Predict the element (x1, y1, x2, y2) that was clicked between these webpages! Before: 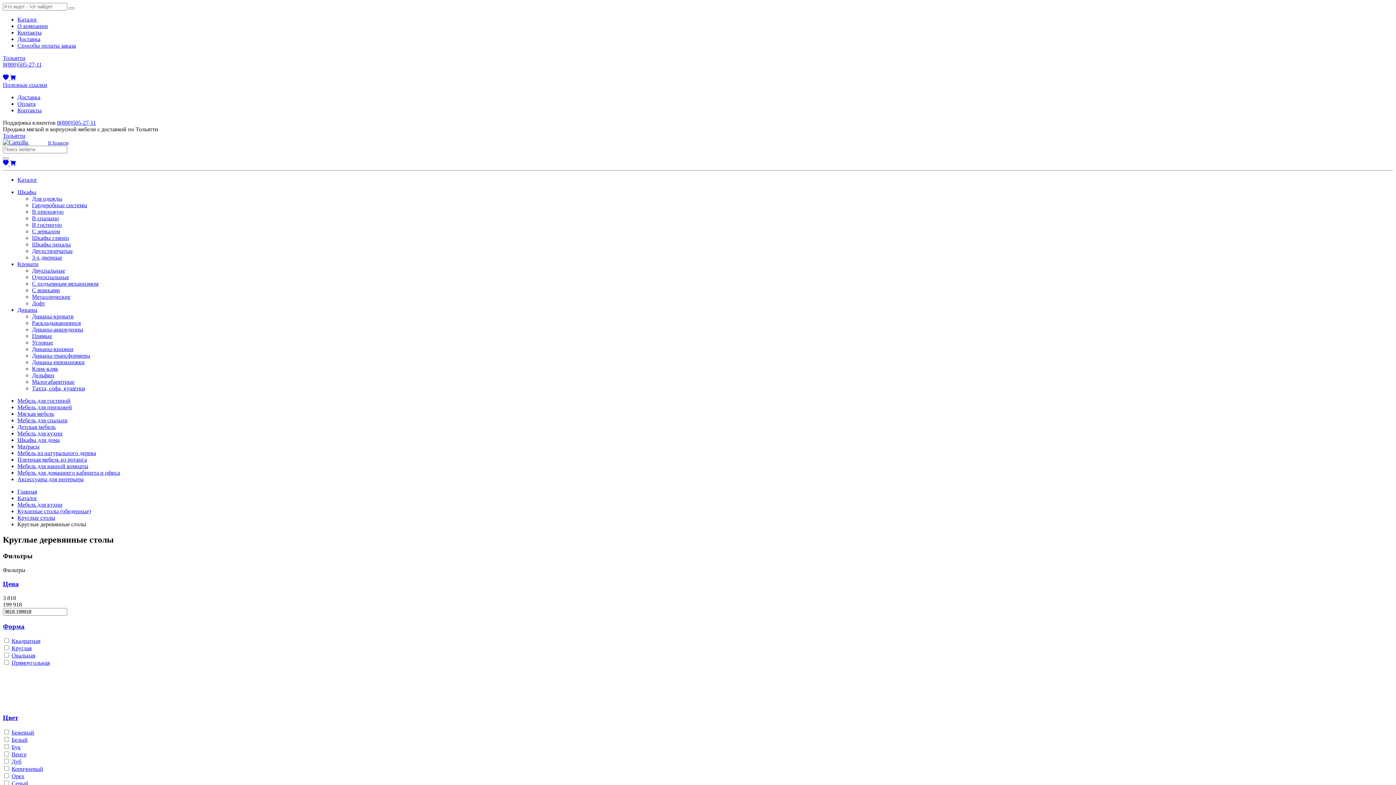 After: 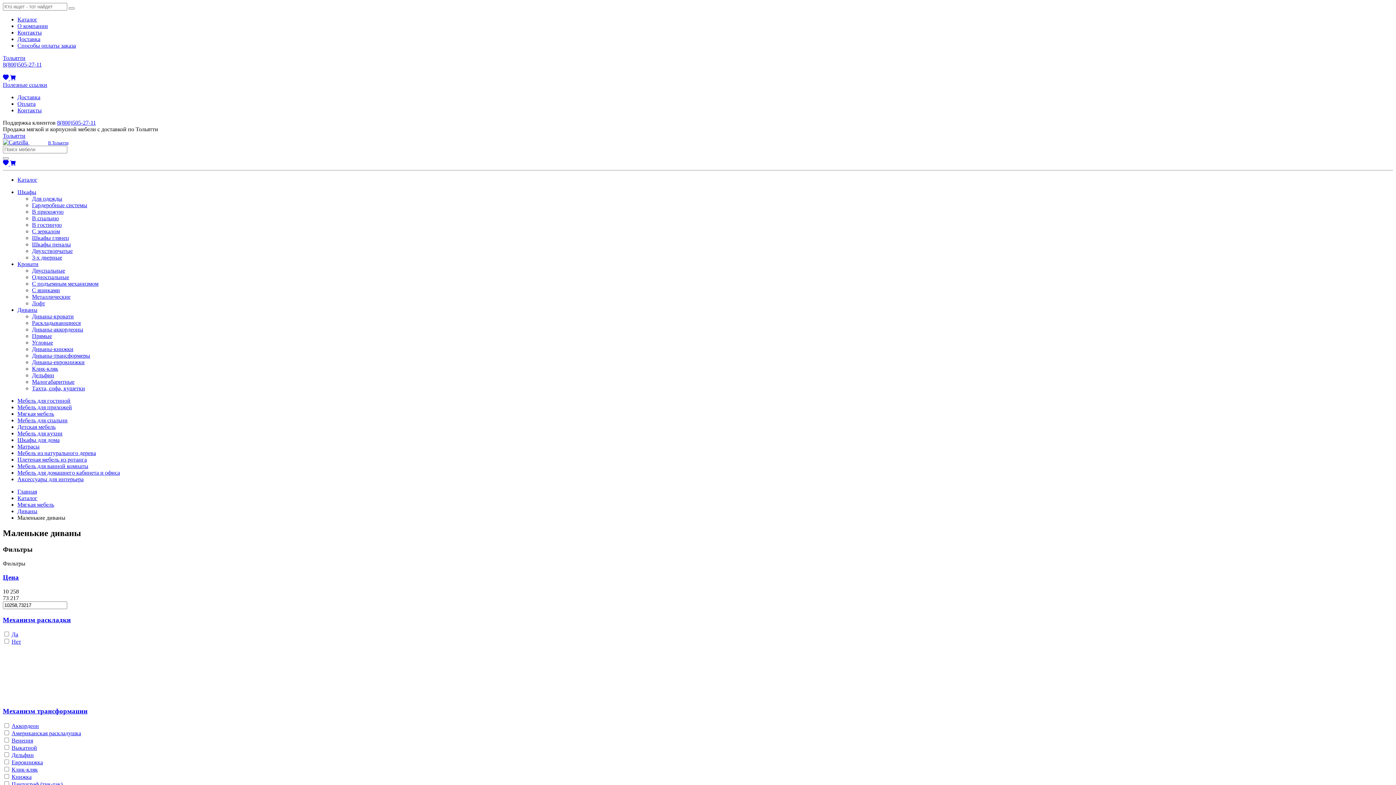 Action: bbox: (32, 378, 74, 385) label: Малогабаритные